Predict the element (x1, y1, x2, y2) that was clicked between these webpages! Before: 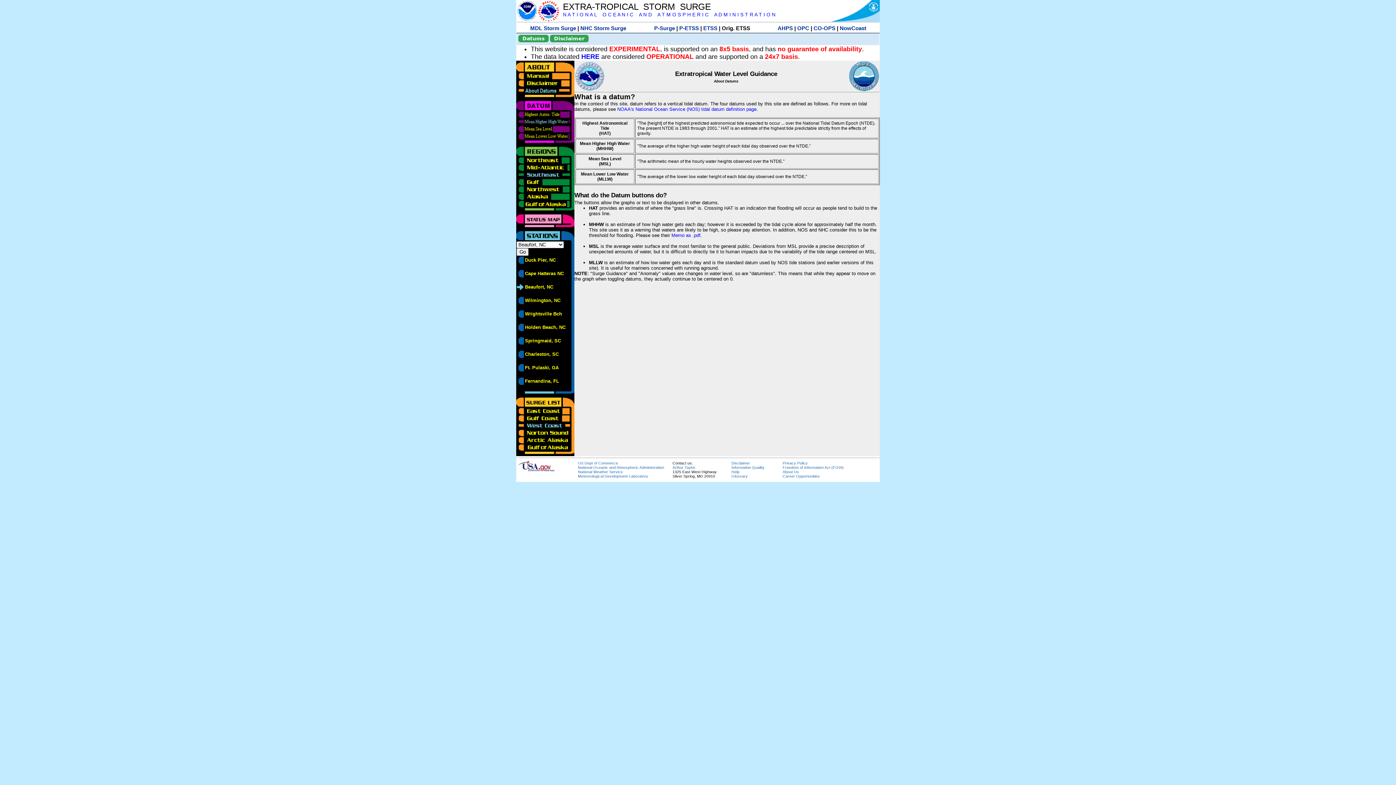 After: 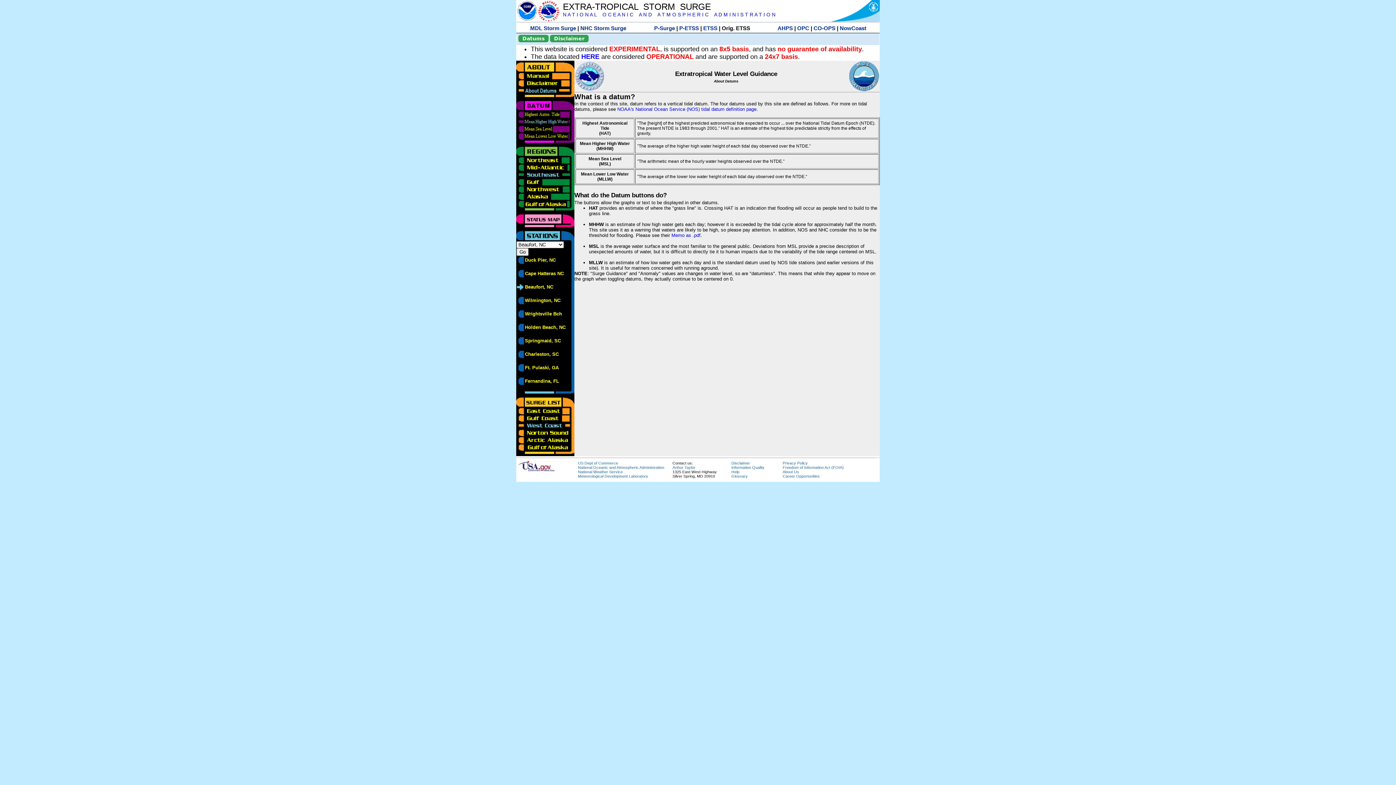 Action: label: Memo as .pdf bbox: (671, 232, 700, 238)